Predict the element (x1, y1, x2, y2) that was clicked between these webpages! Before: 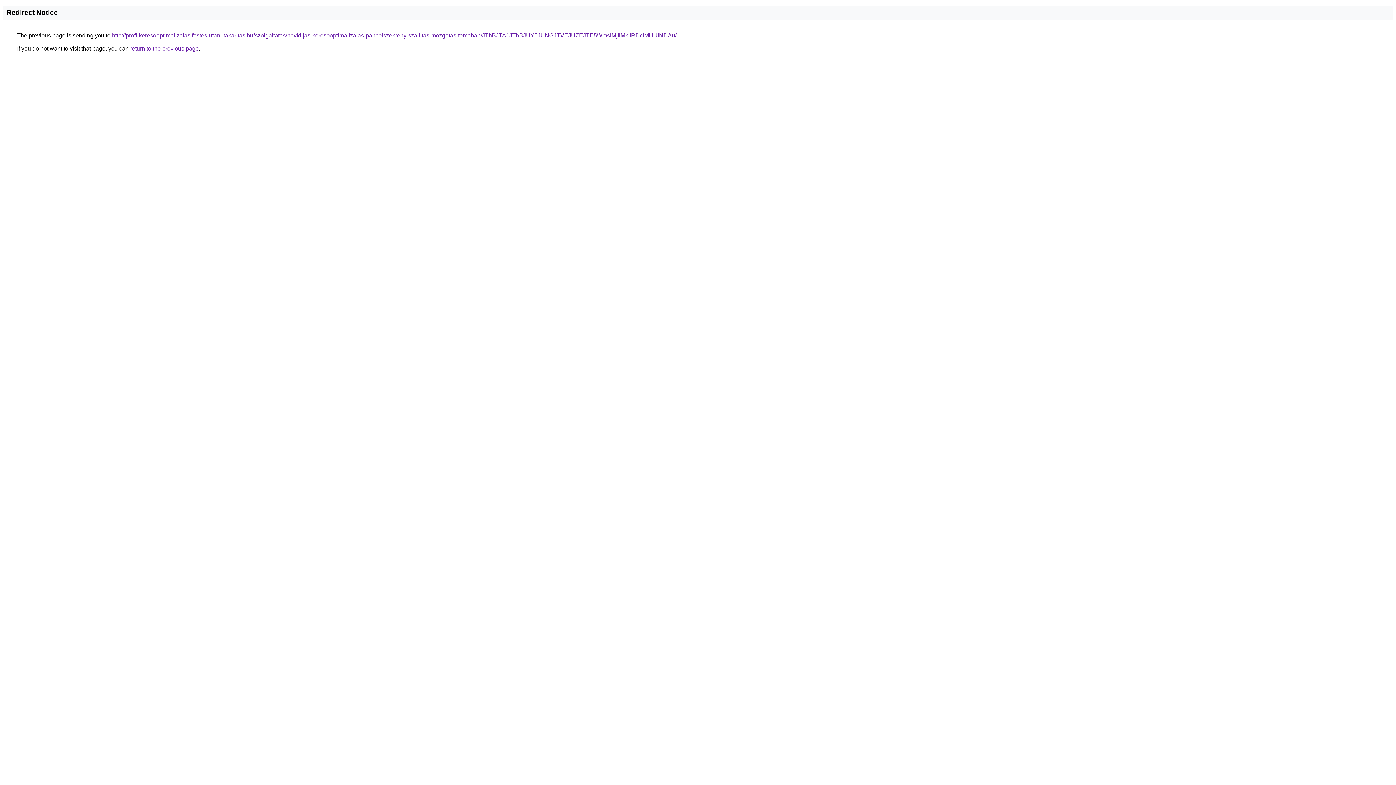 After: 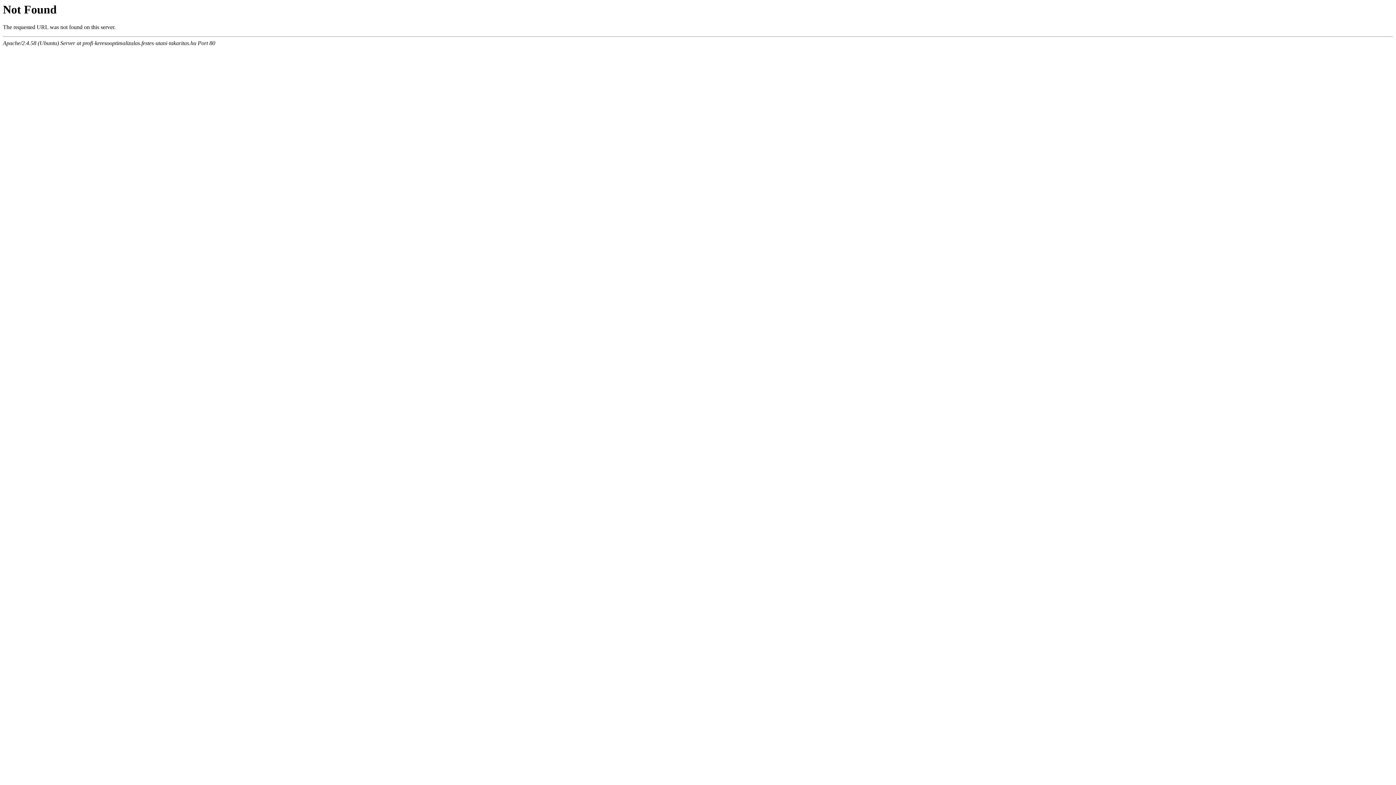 Action: bbox: (112, 32, 676, 38) label: http://profi-keresooptimalizalas.festes-utani-takaritas.hu/szolgaltatas/havidijas-keresooptimalizalas-pancelszekreny-szallitas-mozgatas-temaban/JThBJTA1JThBJUY5JUNGJTVEJUZEJTE5WmslMjIlMkIlRDclMUUlNDAu/